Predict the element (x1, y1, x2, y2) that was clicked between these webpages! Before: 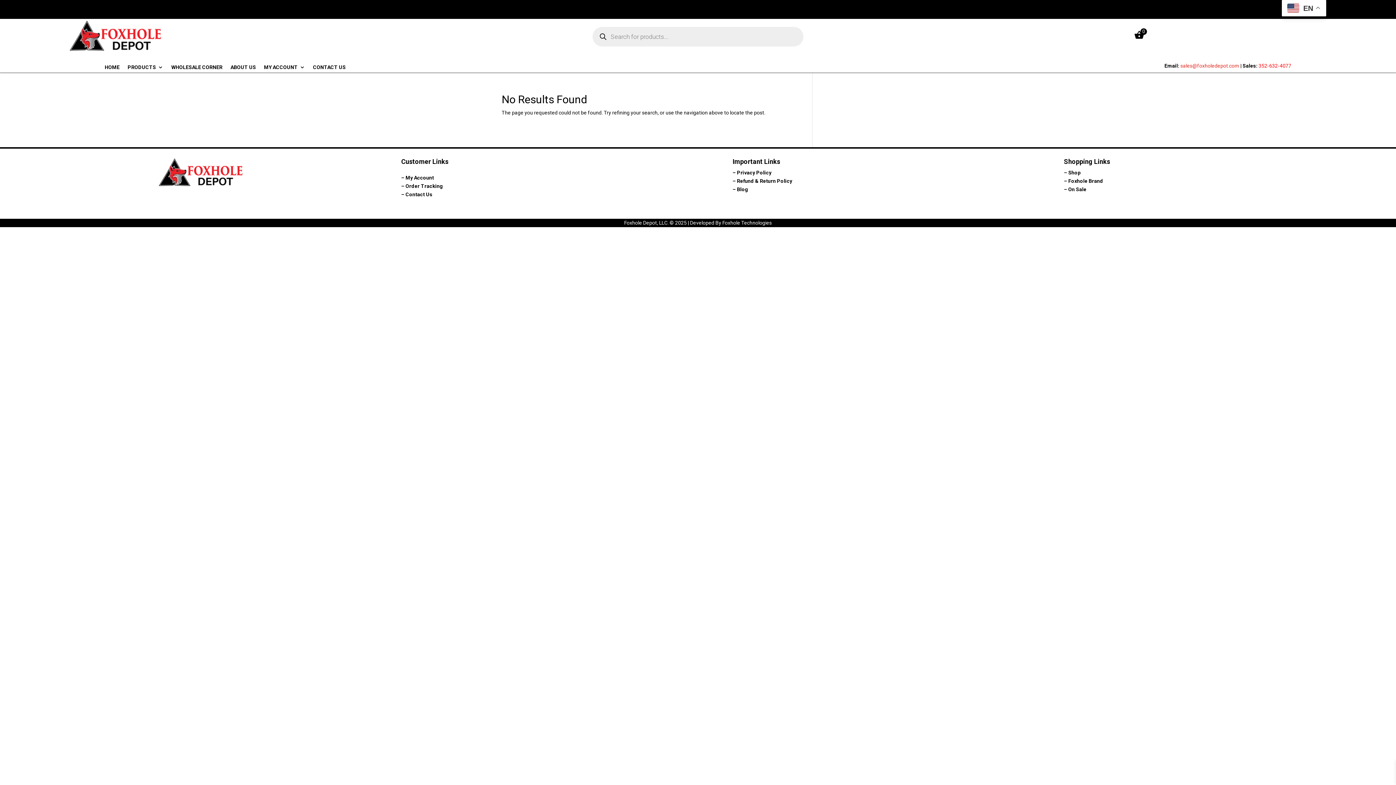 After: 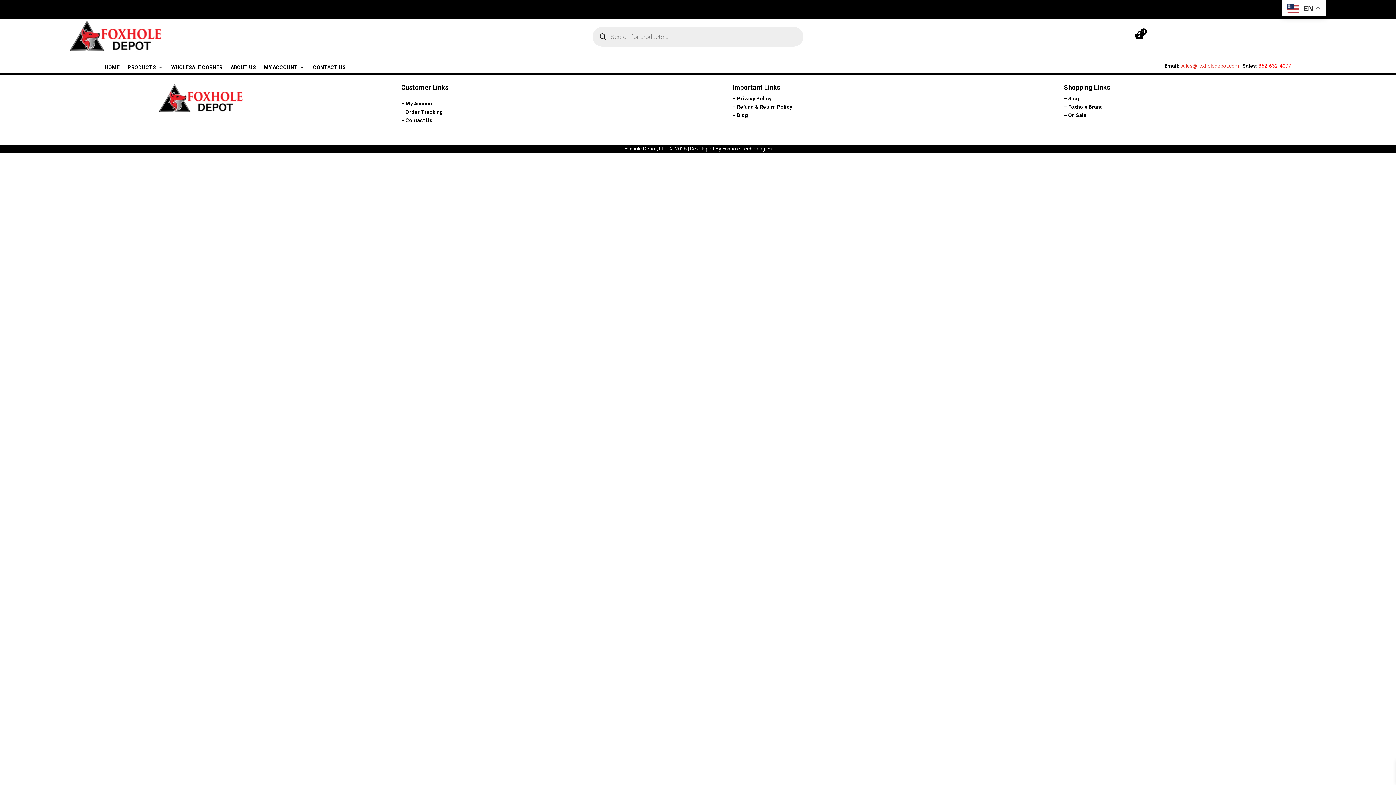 Action: bbox: (230, 64, 256, 72) label: ABOUT US